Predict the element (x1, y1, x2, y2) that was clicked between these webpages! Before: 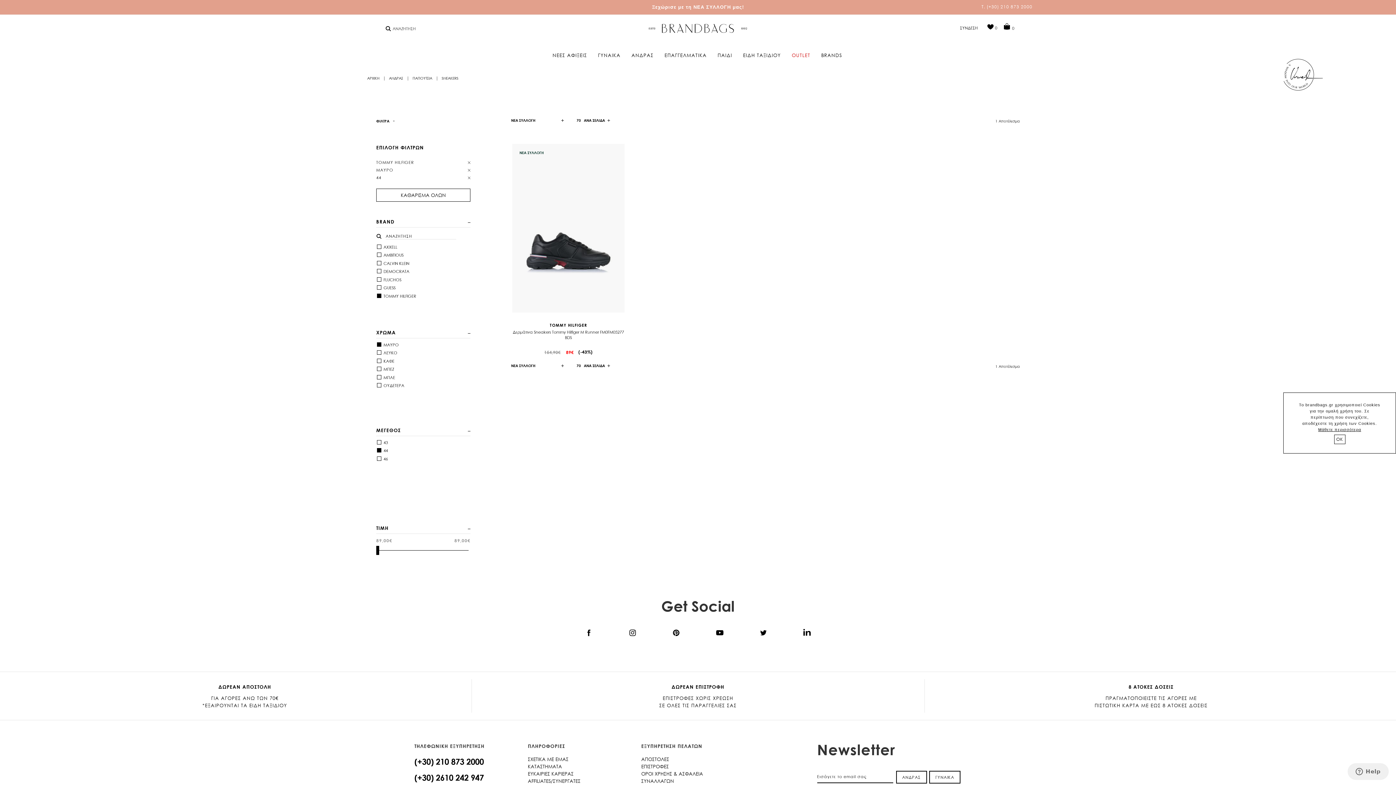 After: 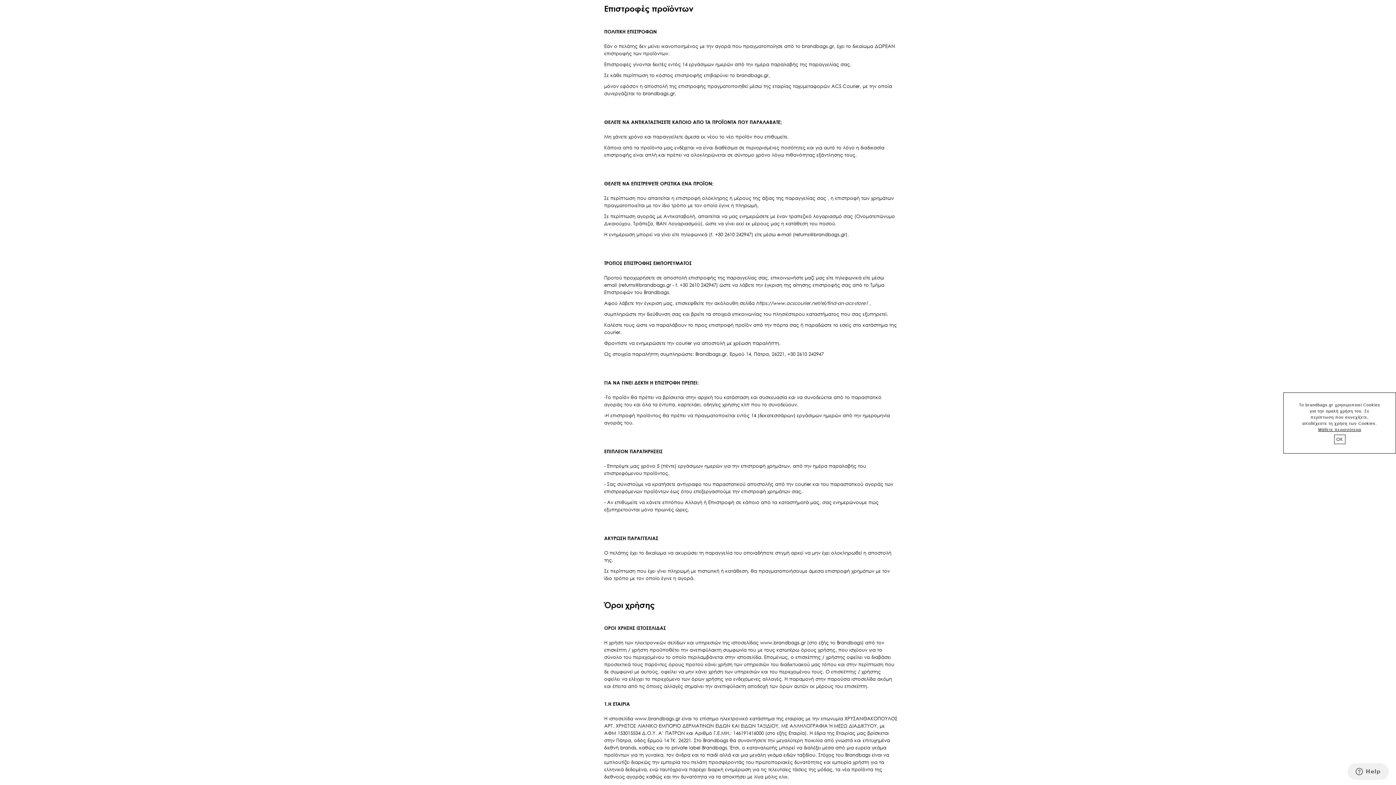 Action: bbox: (641, 764, 669, 769) label: ΕΠΙΣΤΡΟΦΕΣ